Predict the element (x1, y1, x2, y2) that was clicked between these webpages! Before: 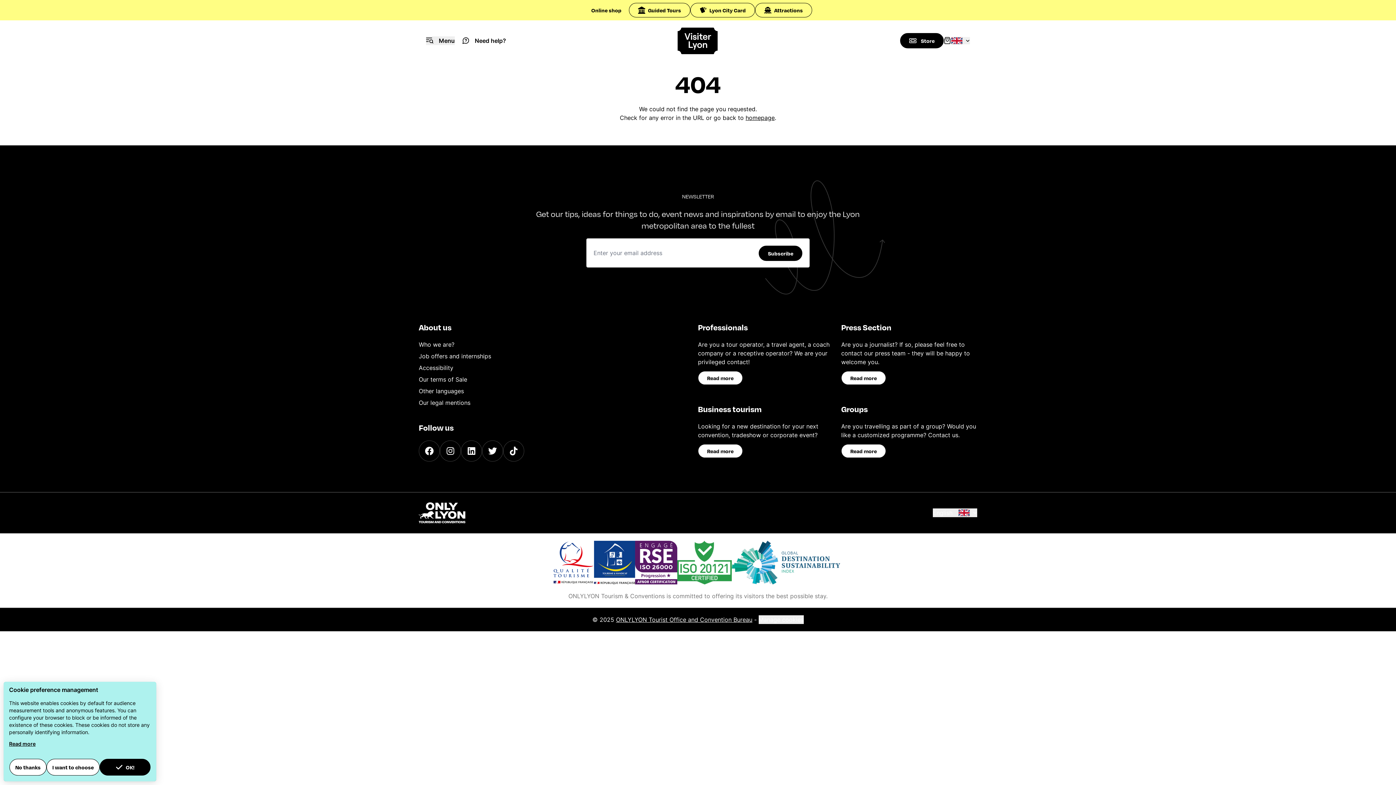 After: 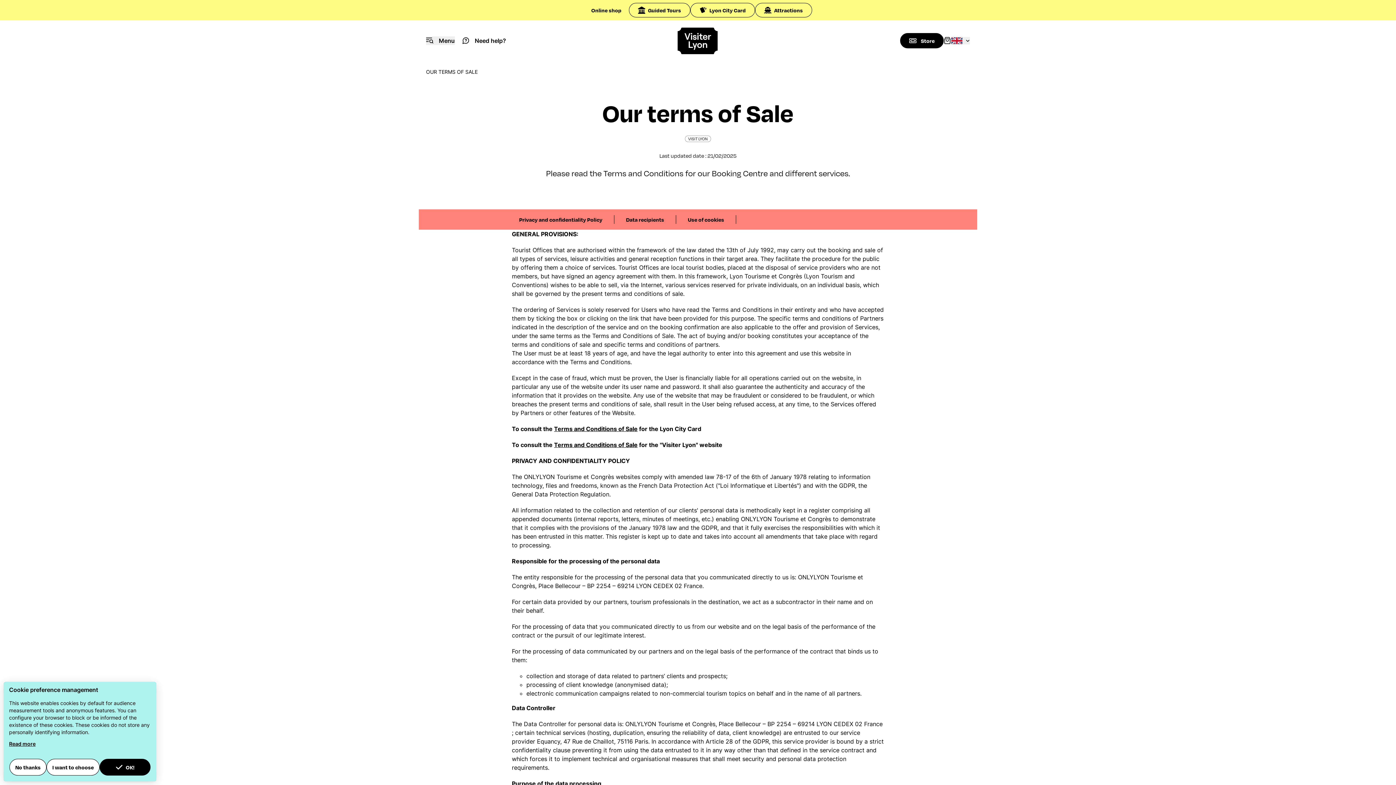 Action: bbox: (418, 376, 467, 383) label: Our terms of Sale